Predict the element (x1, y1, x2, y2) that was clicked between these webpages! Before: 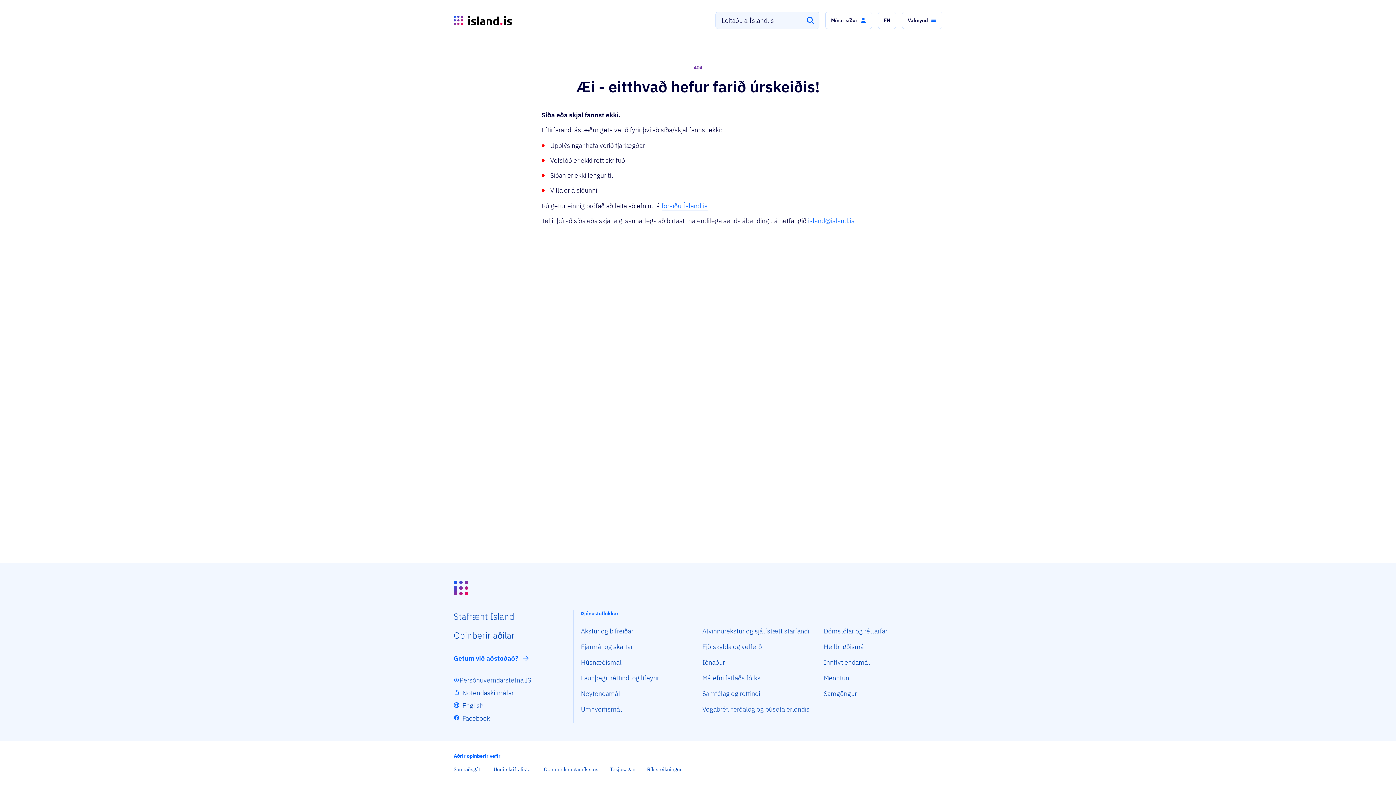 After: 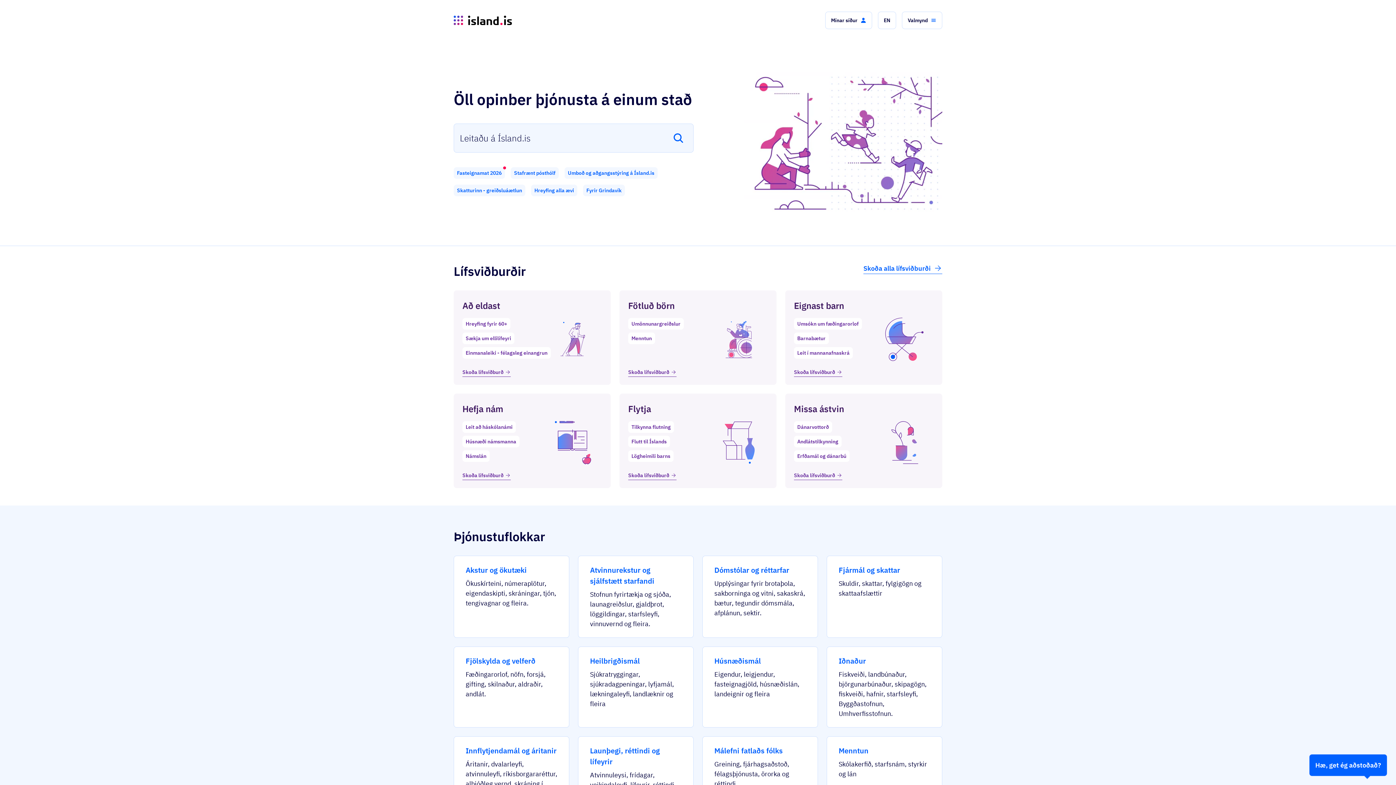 Action: bbox: (661, 201, 707, 210) label: forsíðu Ísland.is